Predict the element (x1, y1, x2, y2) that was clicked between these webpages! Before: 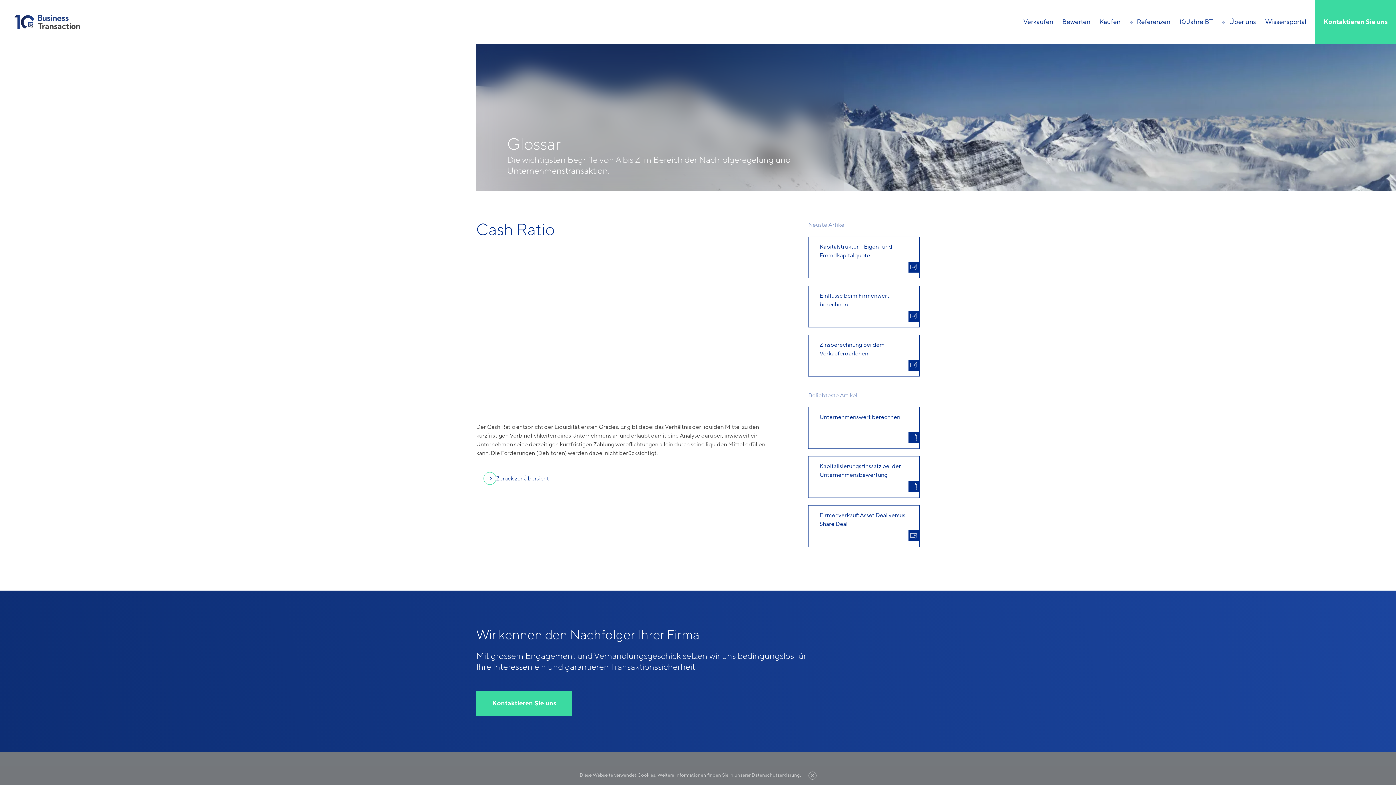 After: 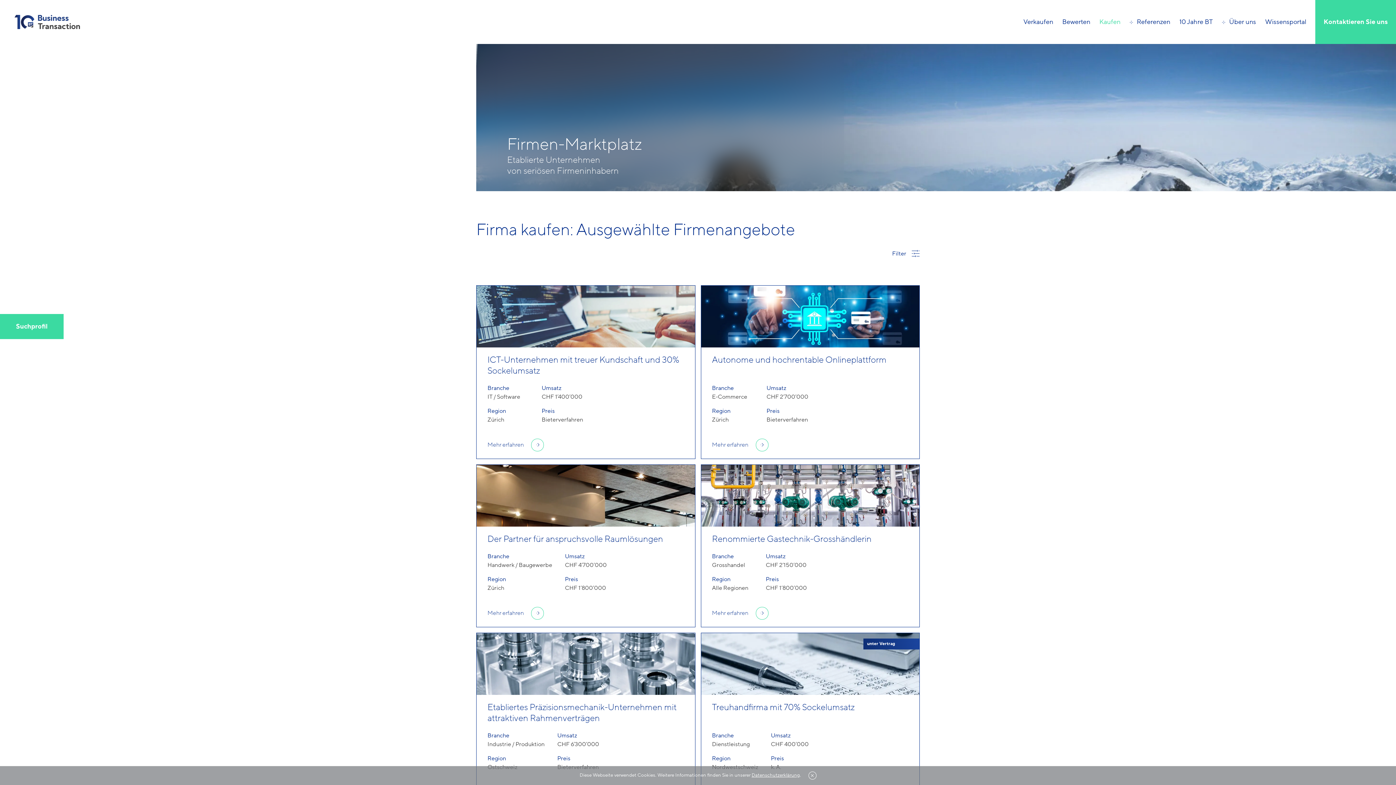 Action: label: Kaufen bbox: (1099, 0, 1120, 44)